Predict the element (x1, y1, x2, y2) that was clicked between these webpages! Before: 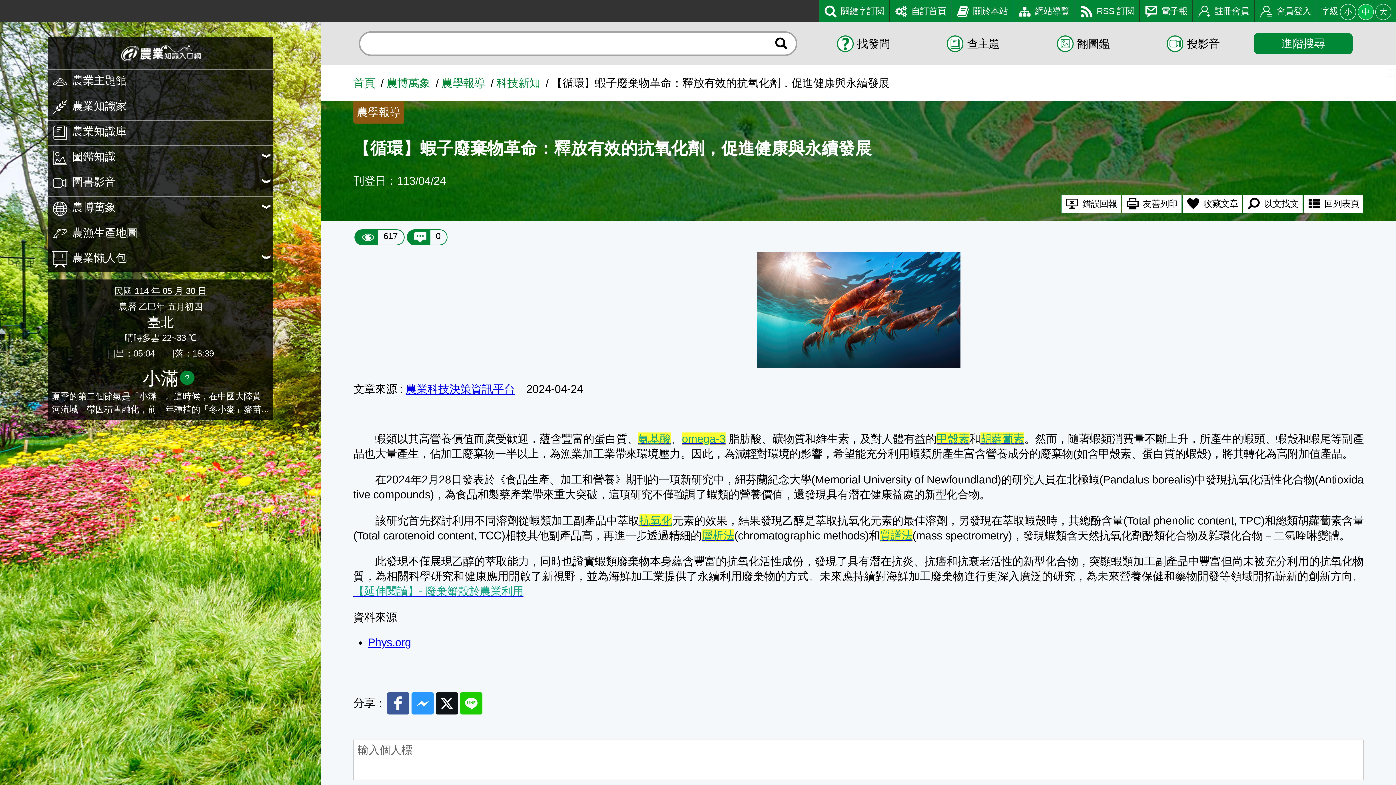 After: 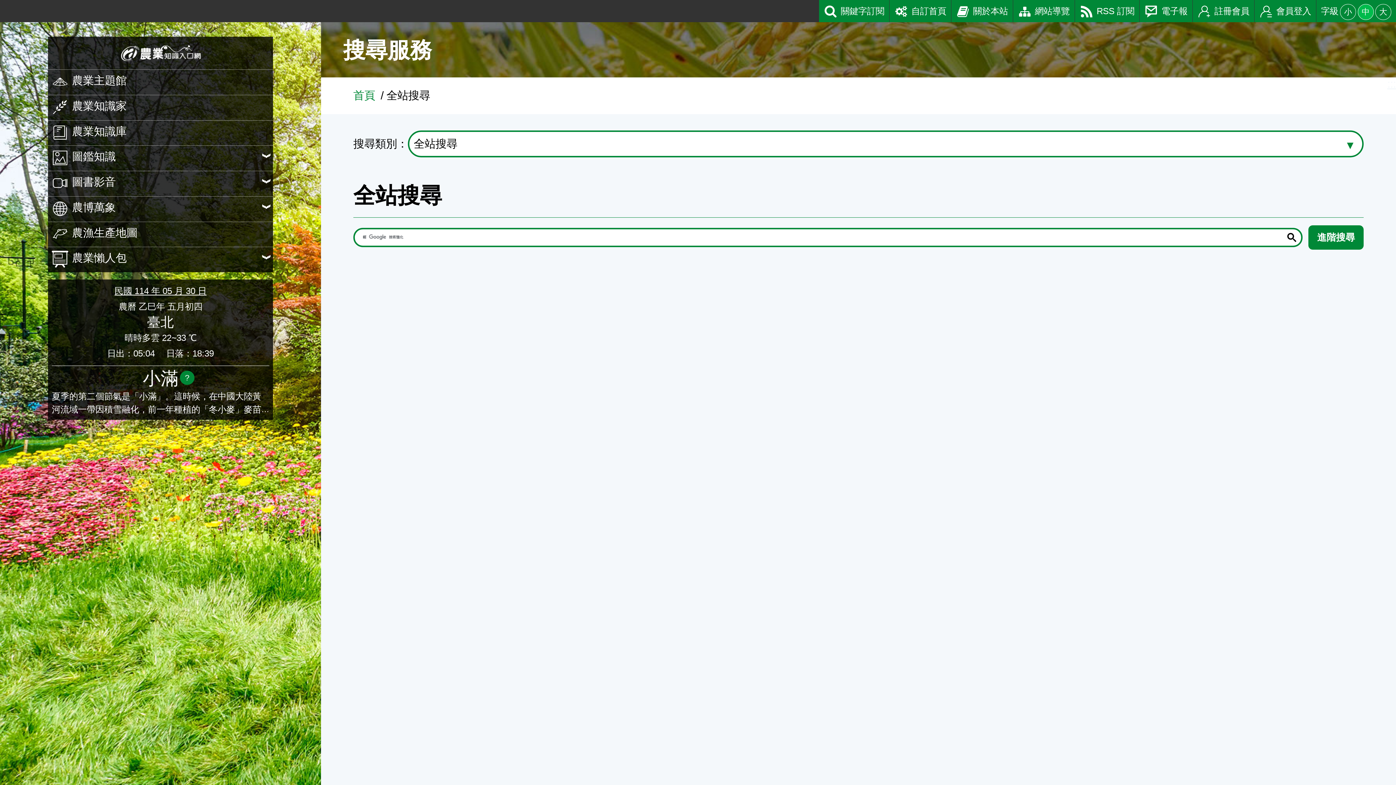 Action: bbox: (771, 33, 790, 53)